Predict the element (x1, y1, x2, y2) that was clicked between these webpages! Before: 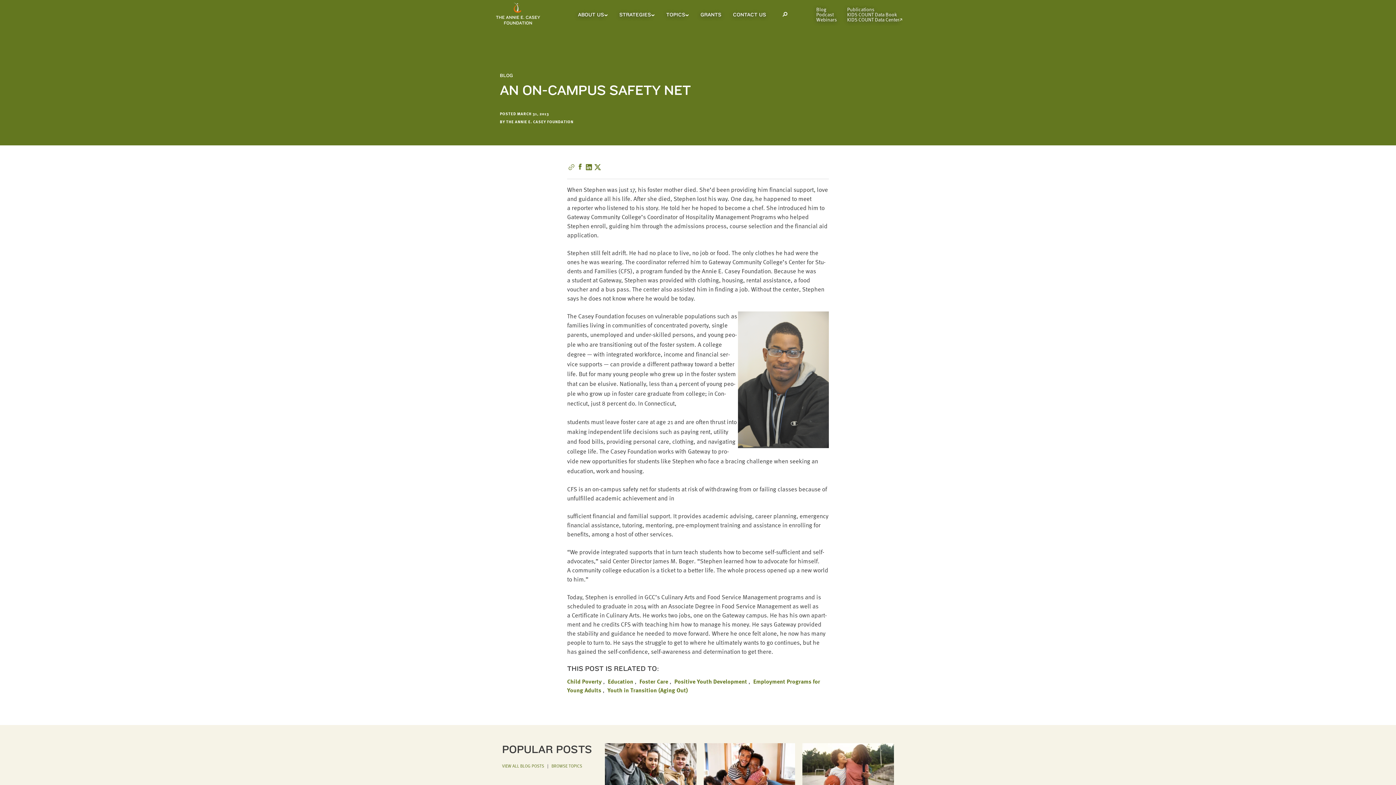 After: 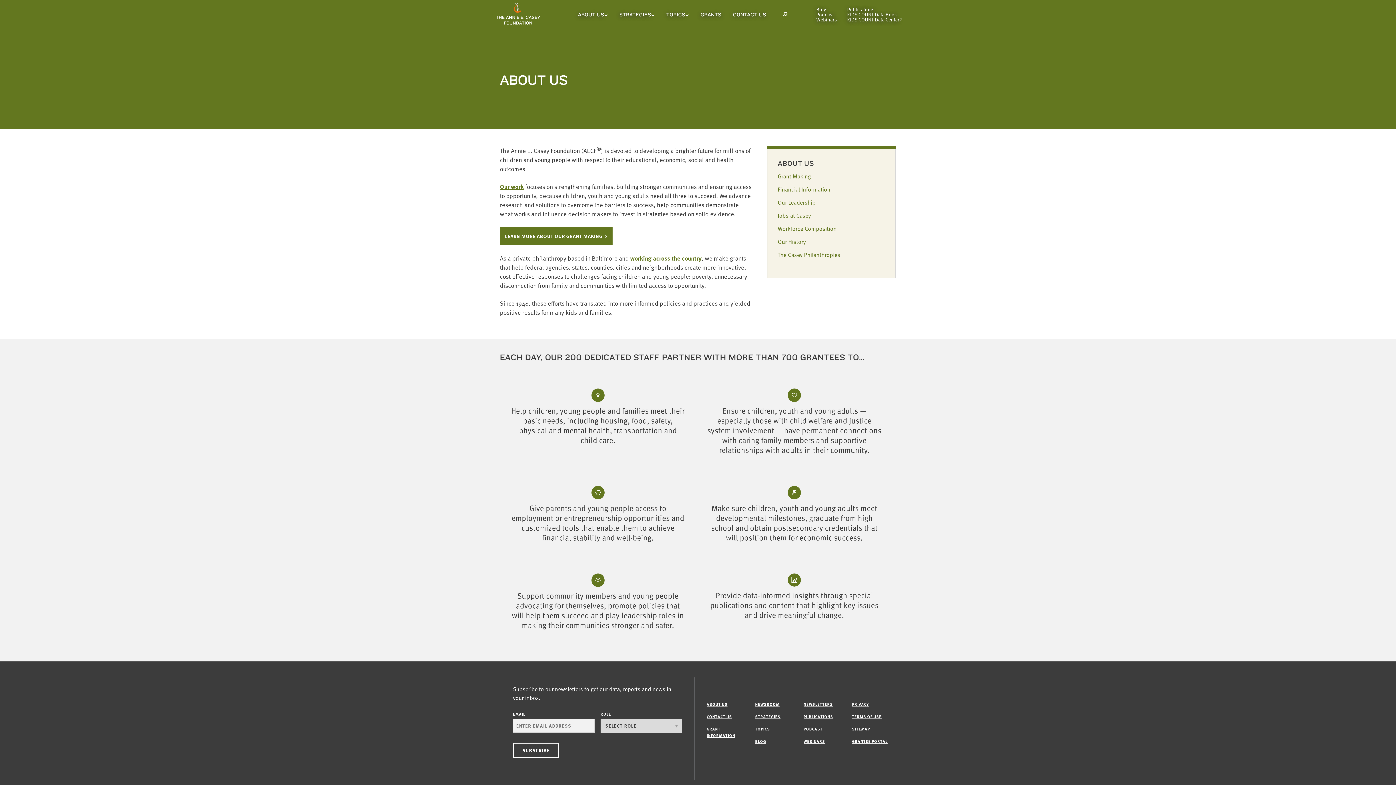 Action: label: ABOUT US bbox: (578, 12, 604, 17)